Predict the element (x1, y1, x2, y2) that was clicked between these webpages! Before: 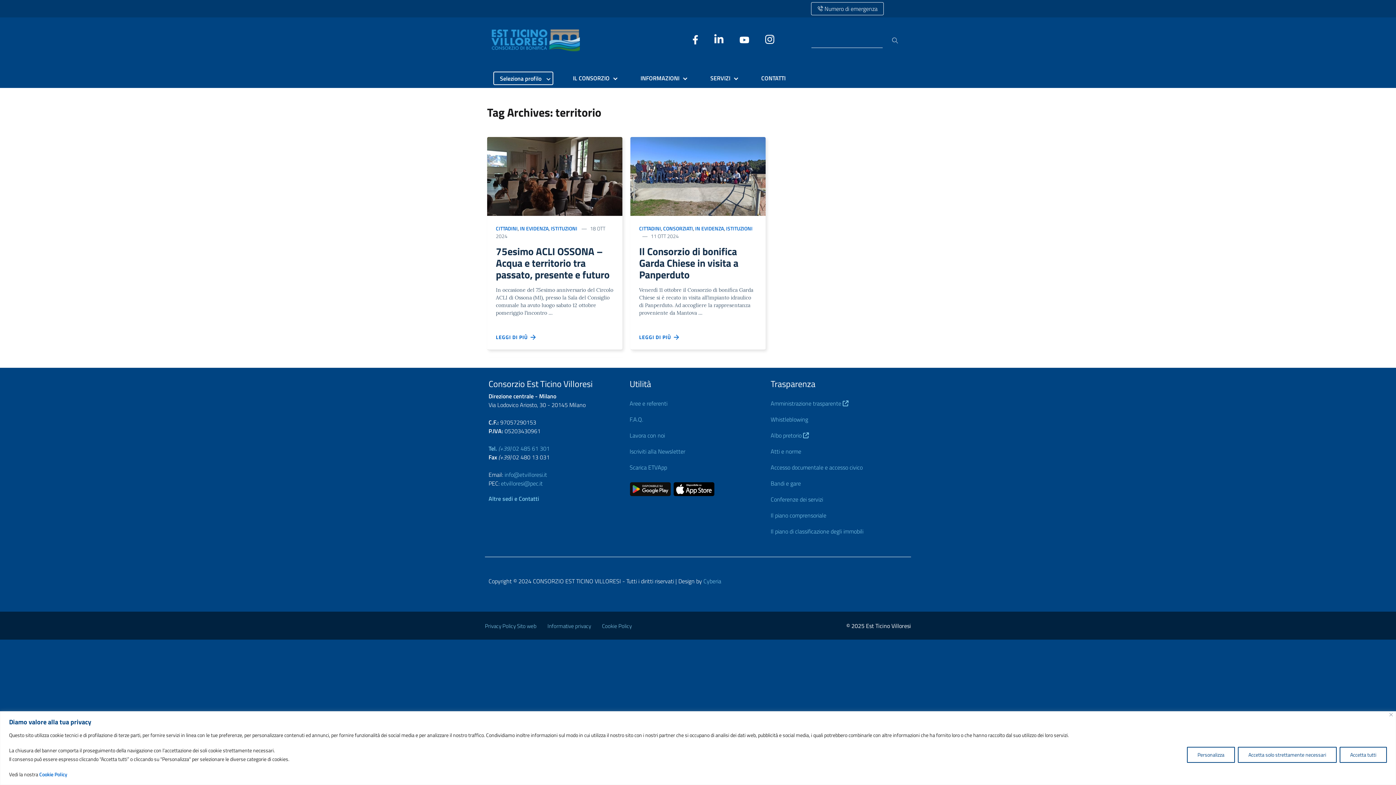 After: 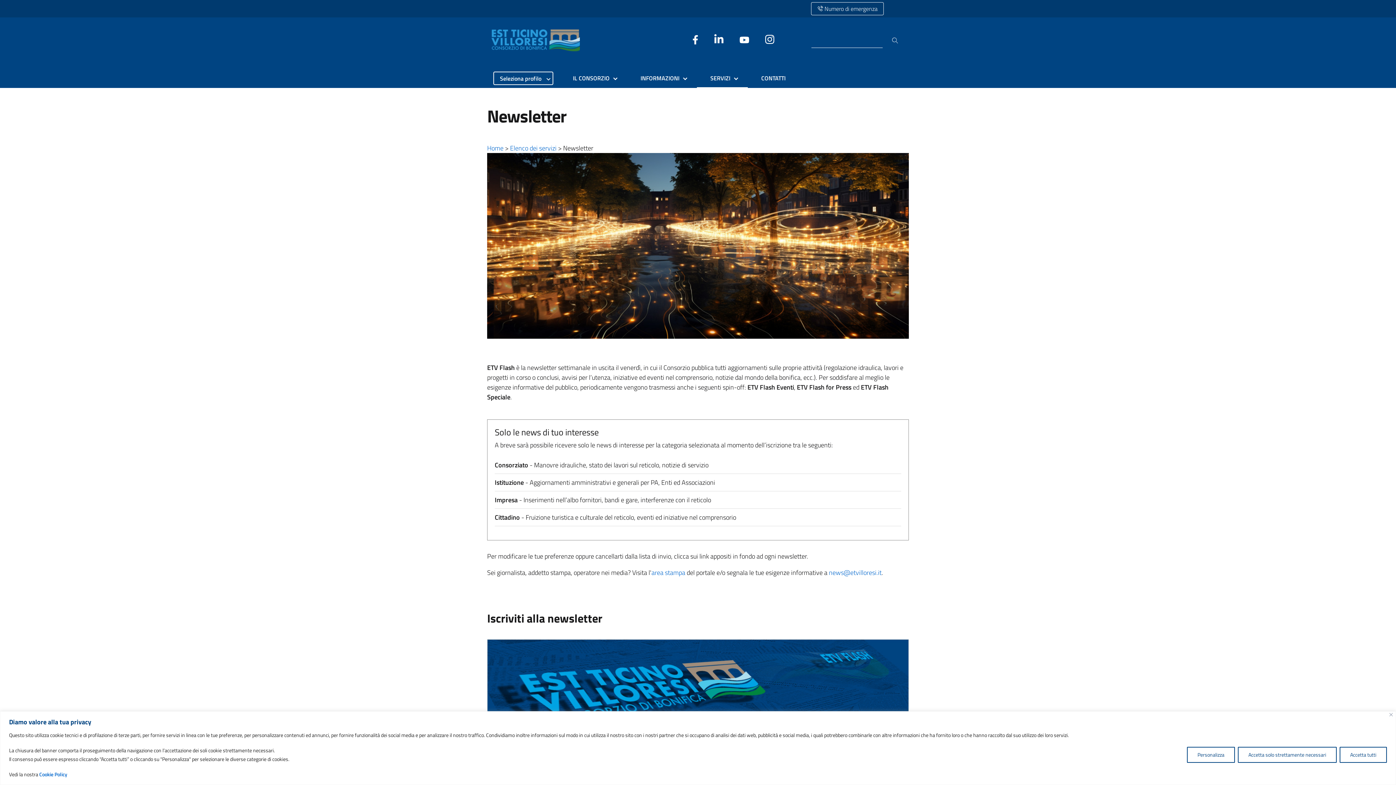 Action: label: Iscriviti alla Newsletter bbox: (629, 447, 685, 455)